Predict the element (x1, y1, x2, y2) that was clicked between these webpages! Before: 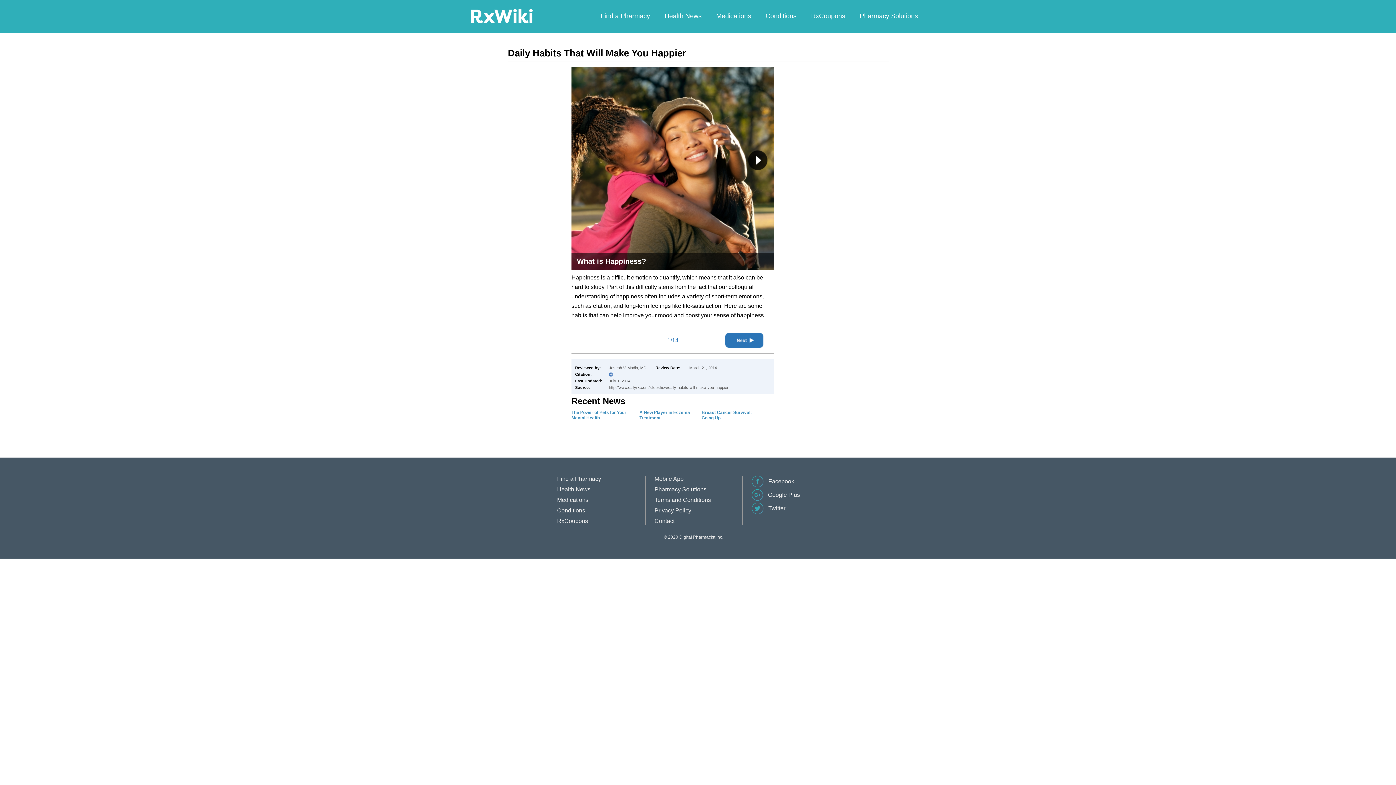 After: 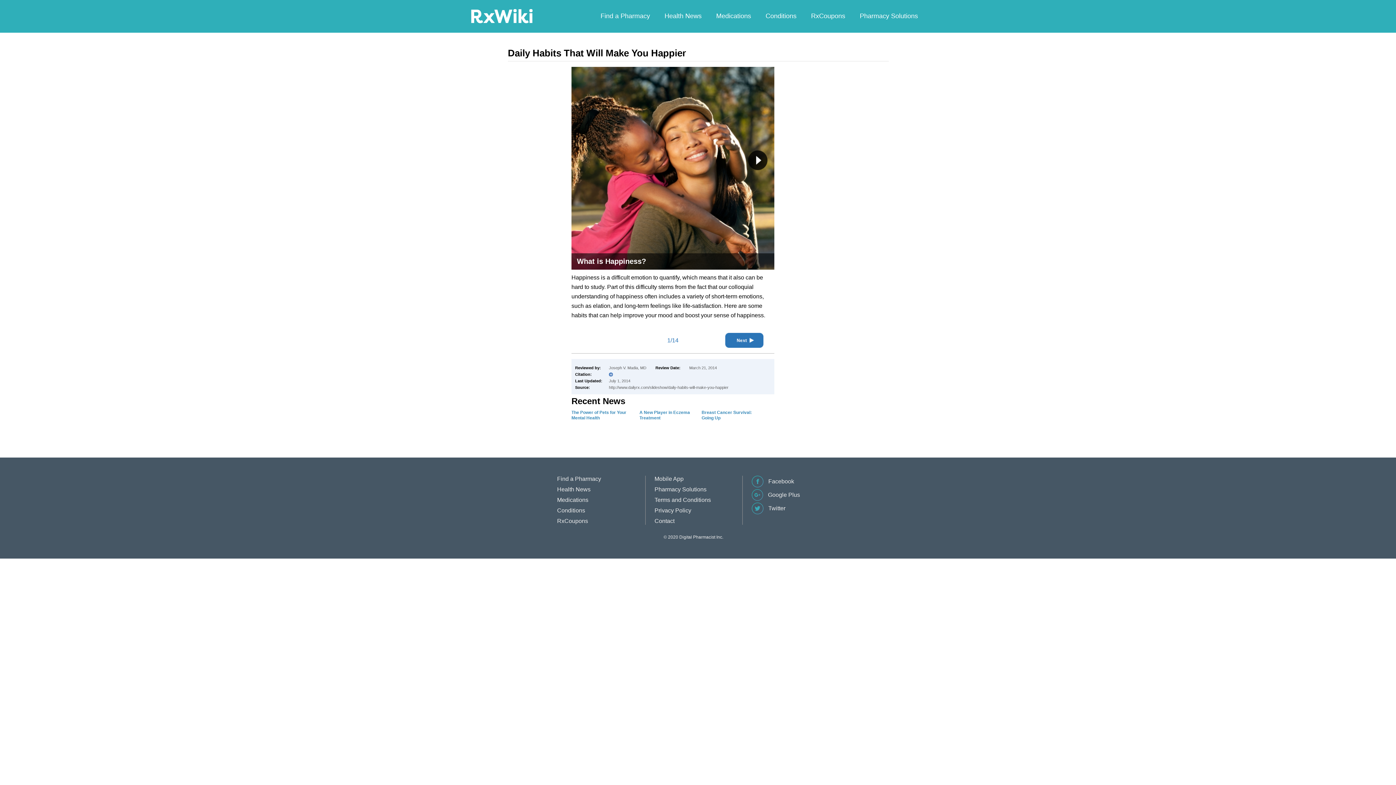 Action: label:  Google Plus bbox: (751, 496, 800, 502)